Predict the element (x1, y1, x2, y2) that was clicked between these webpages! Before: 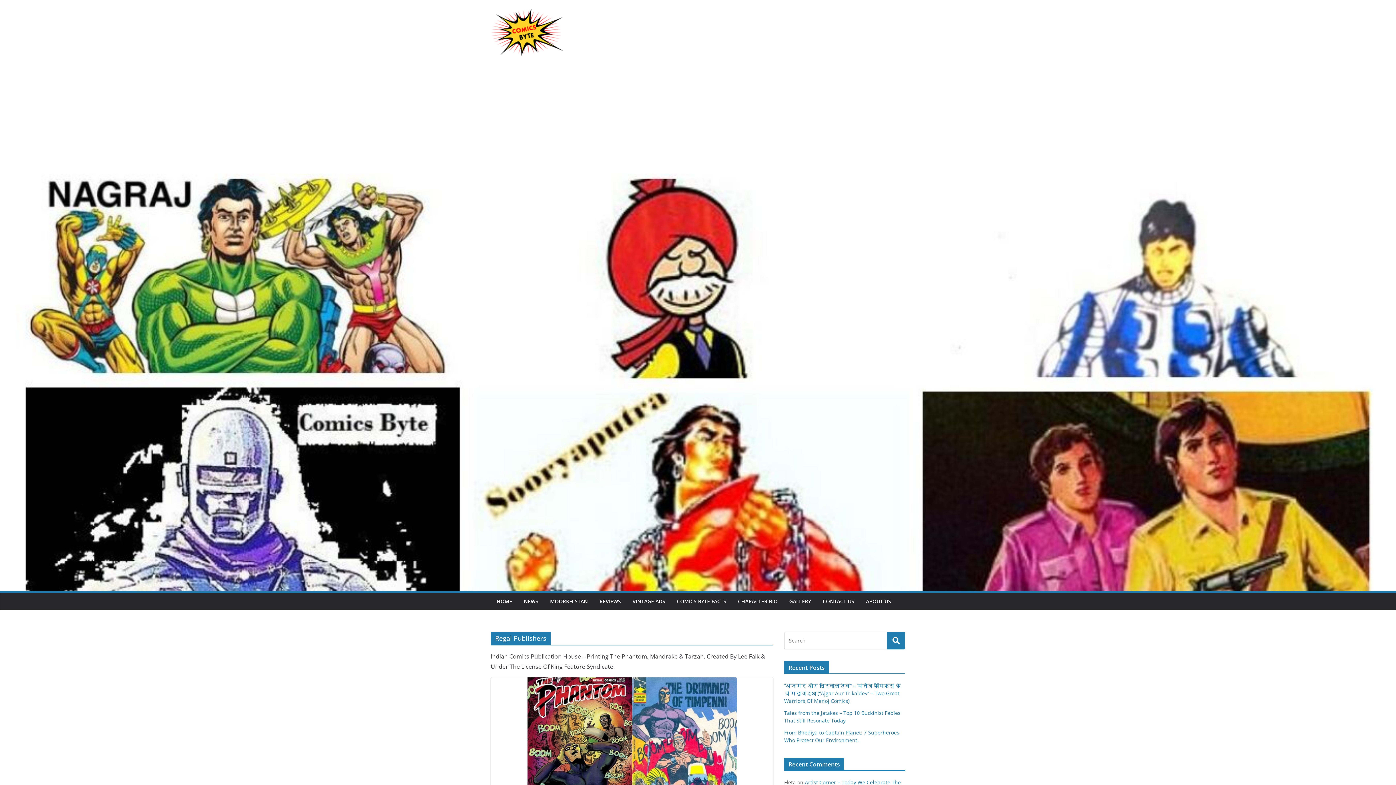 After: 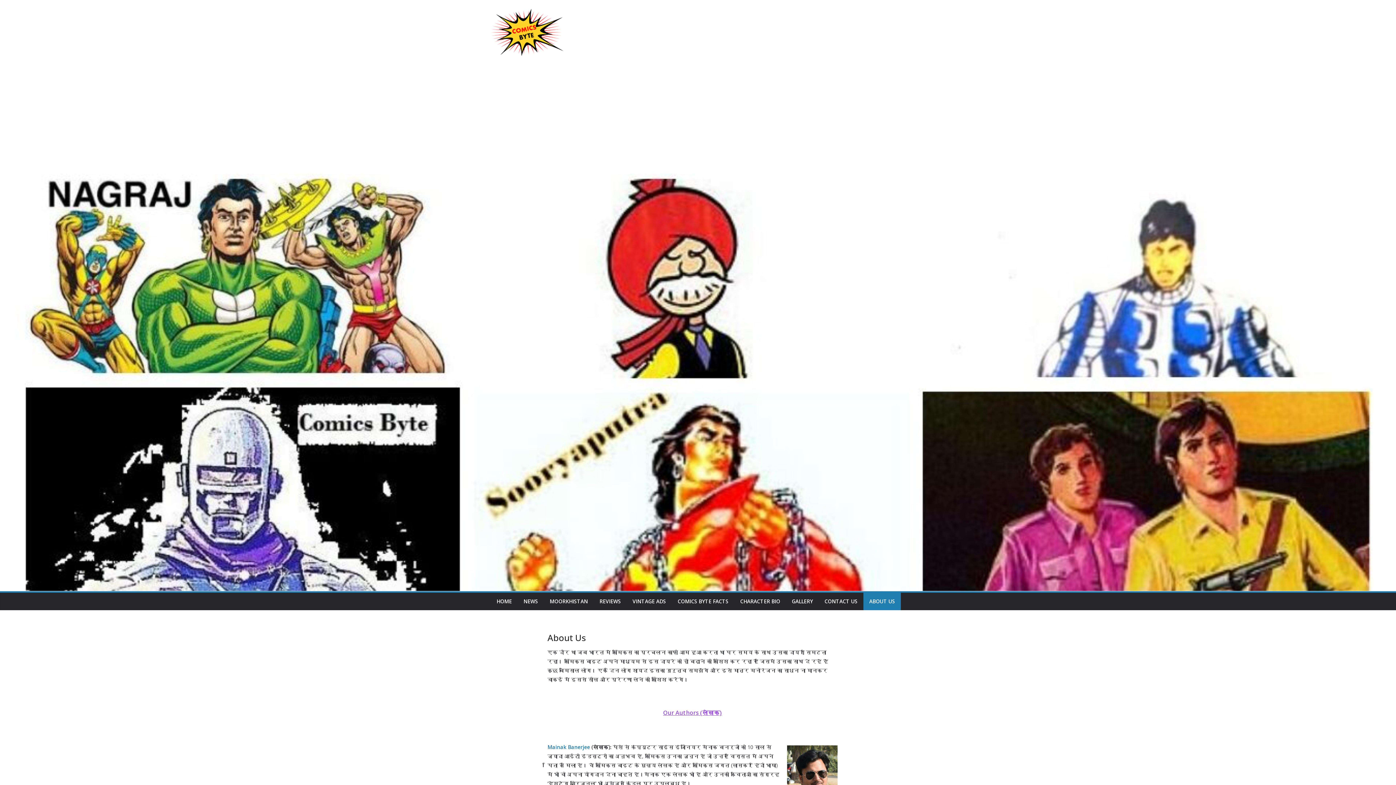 Action: bbox: (866, 596, 891, 607) label: ABOUT US